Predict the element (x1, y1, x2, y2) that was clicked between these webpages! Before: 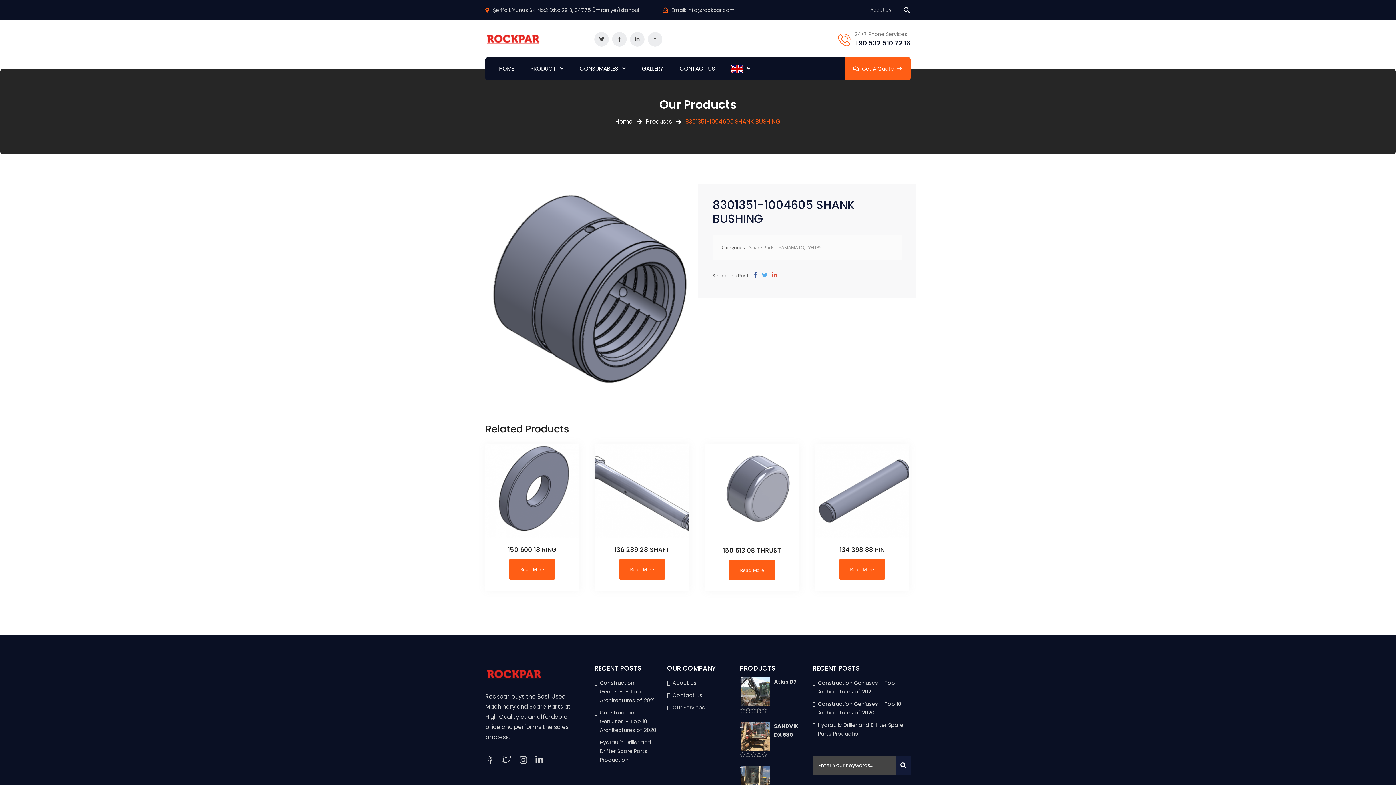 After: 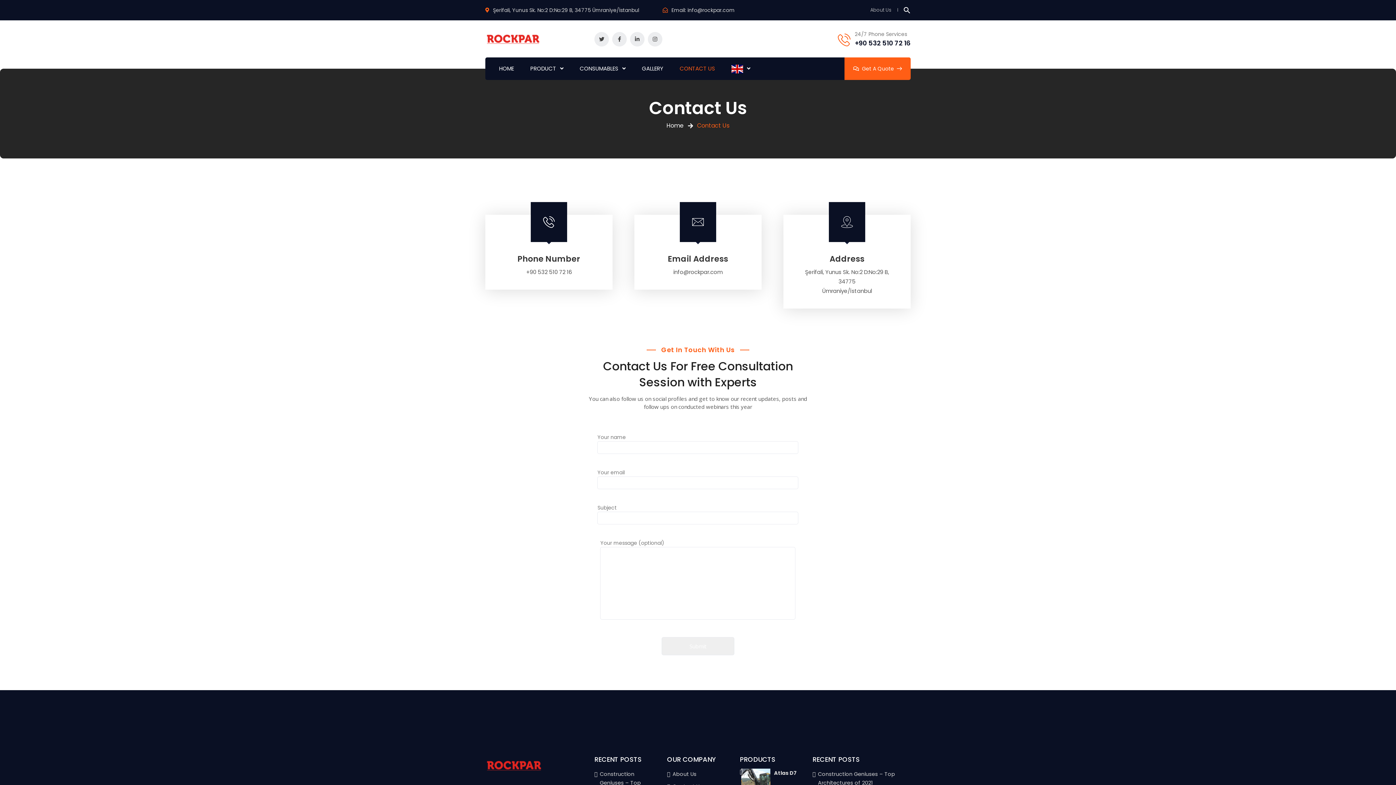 Action: bbox: (672, 692, 702, 699) label: Contact Us